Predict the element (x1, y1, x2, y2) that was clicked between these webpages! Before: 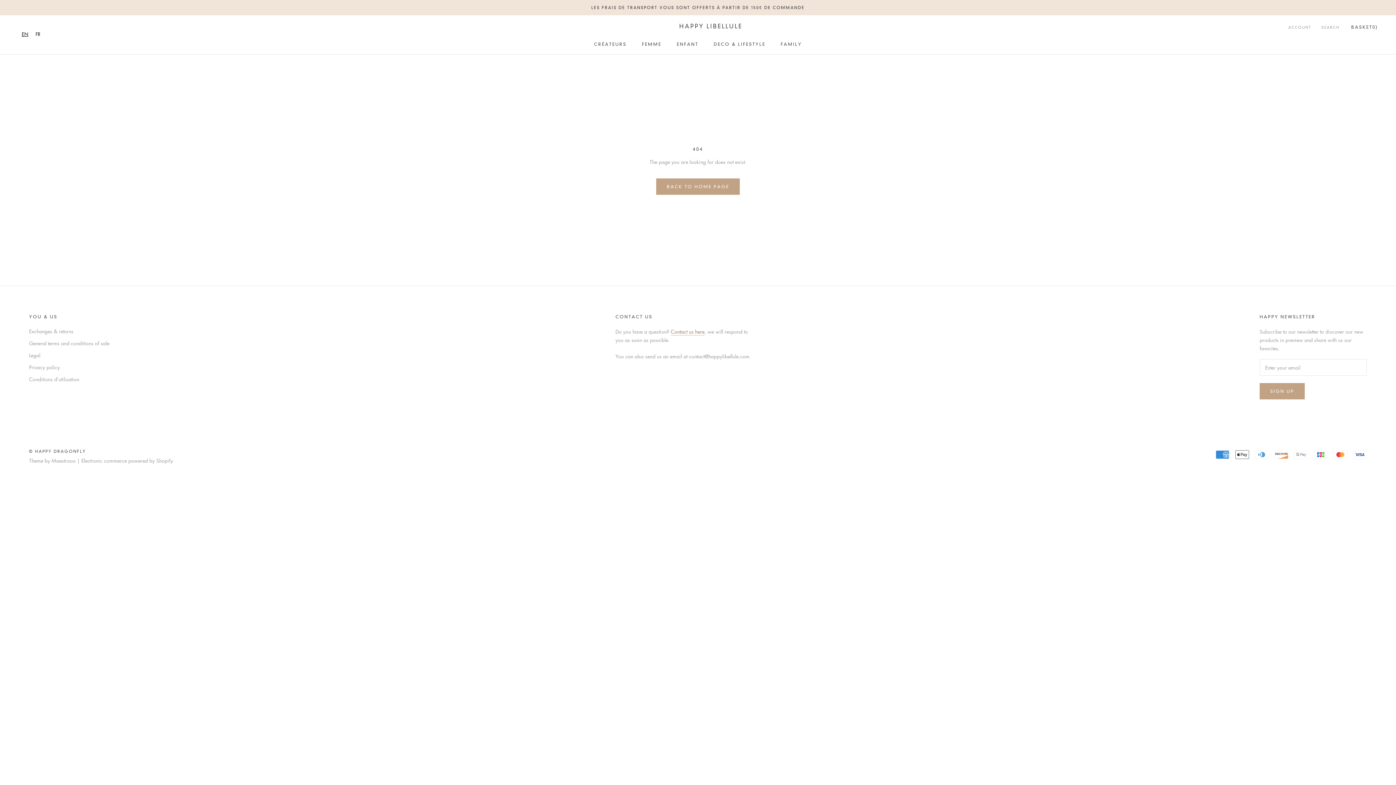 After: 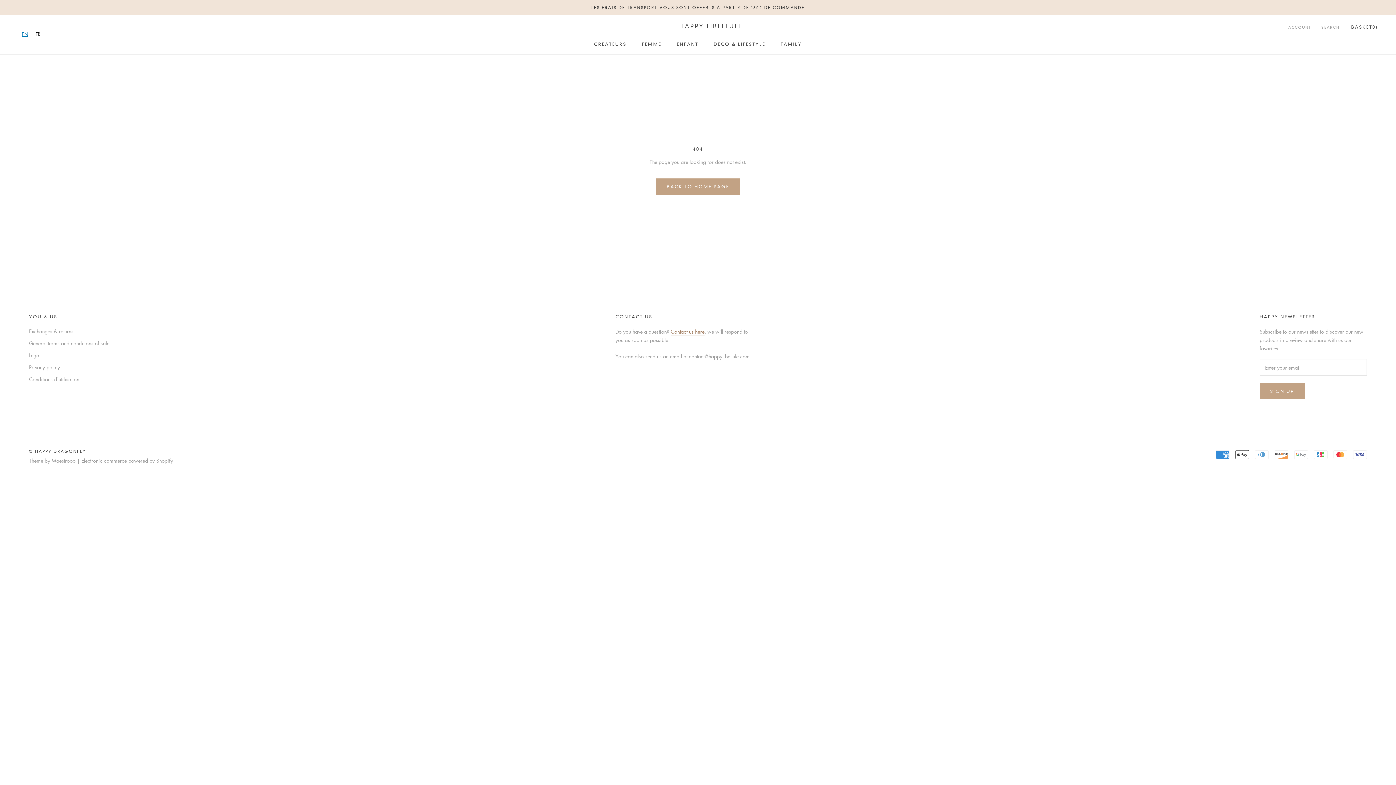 Action: bbox: (18, 29, 32, 38) label: EN